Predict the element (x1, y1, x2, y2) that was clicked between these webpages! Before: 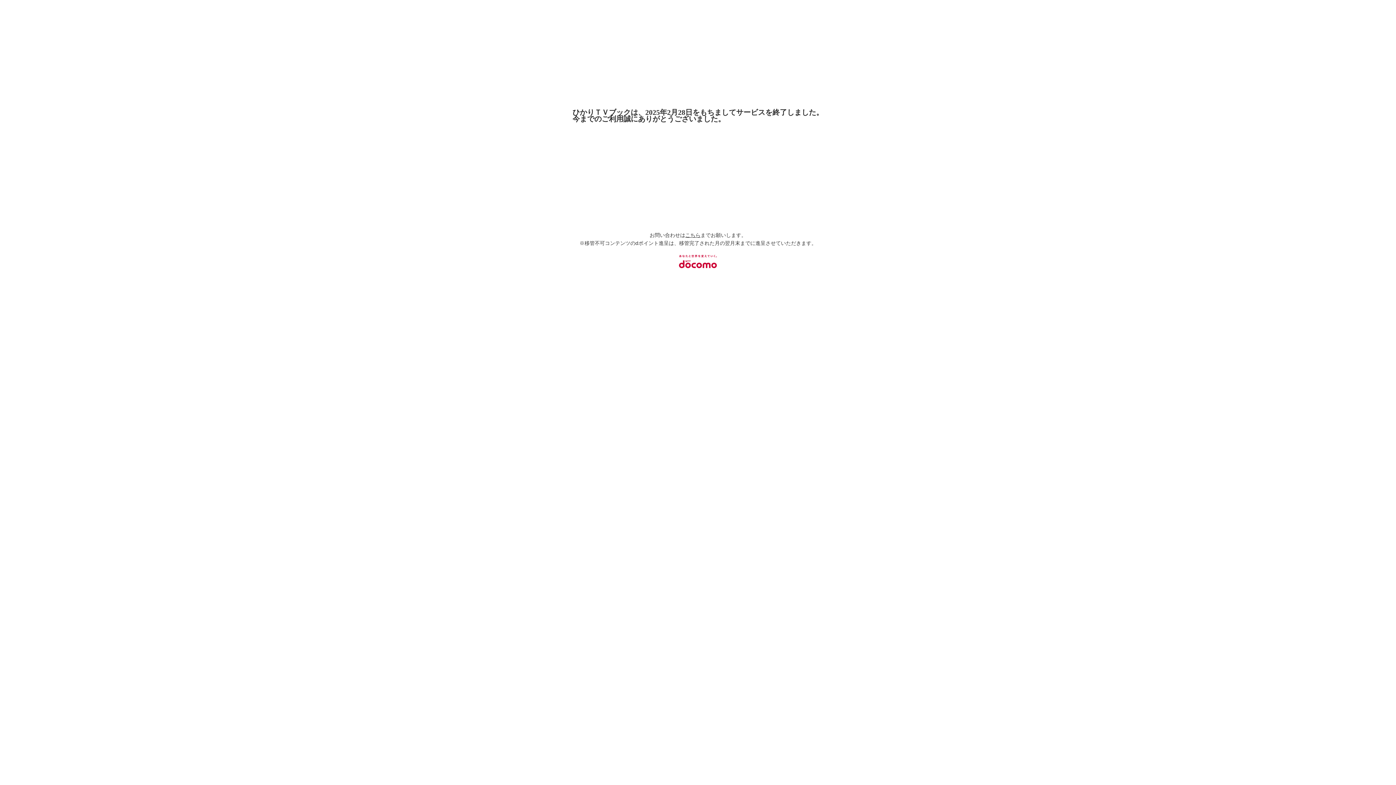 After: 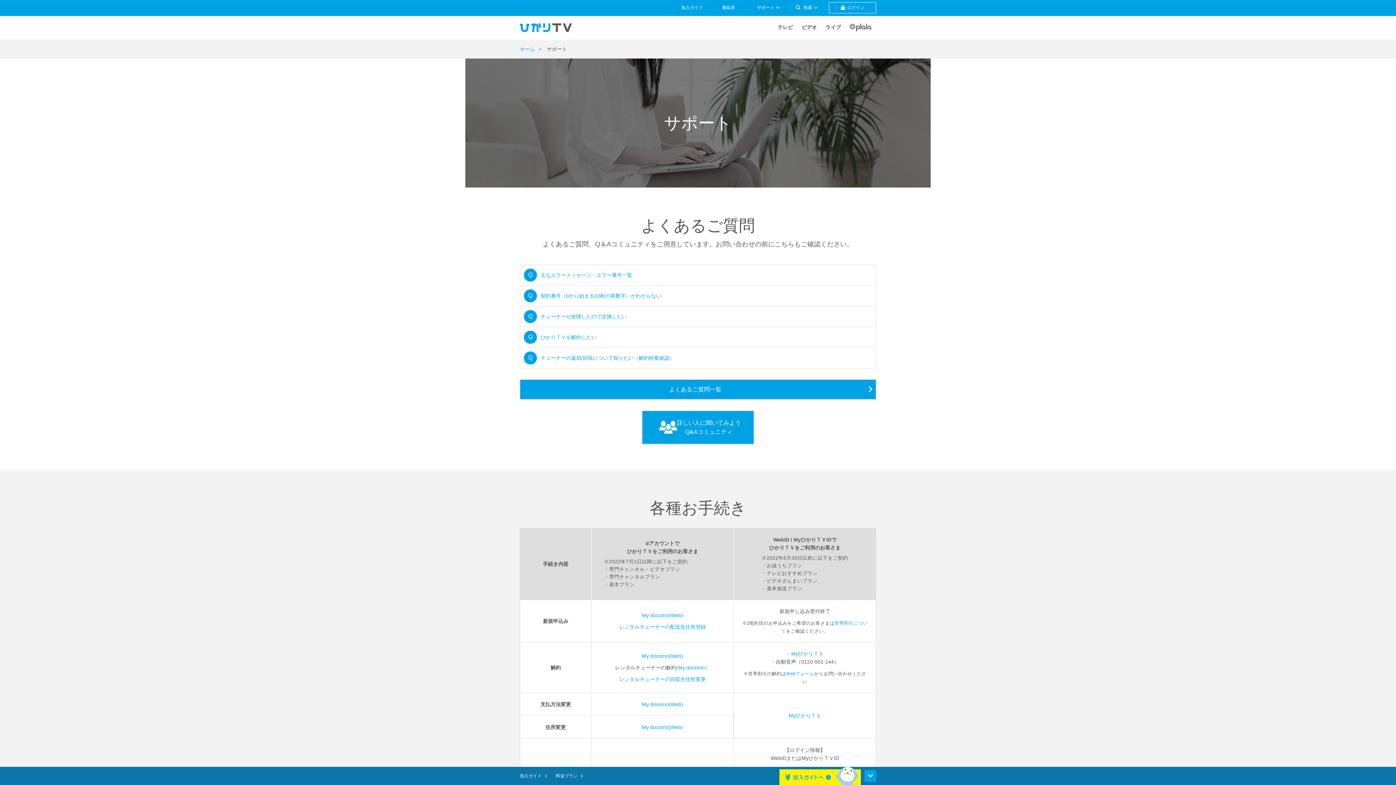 Action: bbox: (685, 232, 700, 238) label: こちら